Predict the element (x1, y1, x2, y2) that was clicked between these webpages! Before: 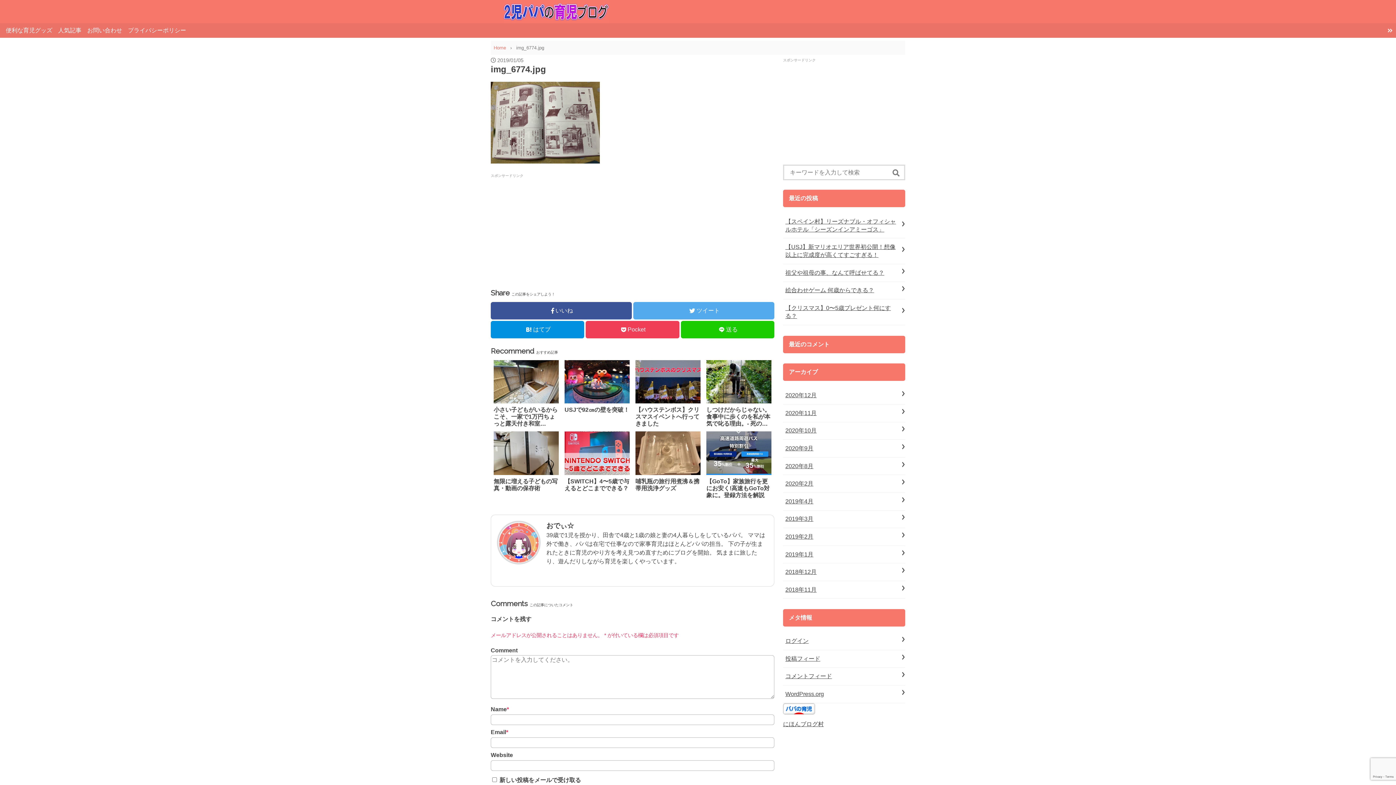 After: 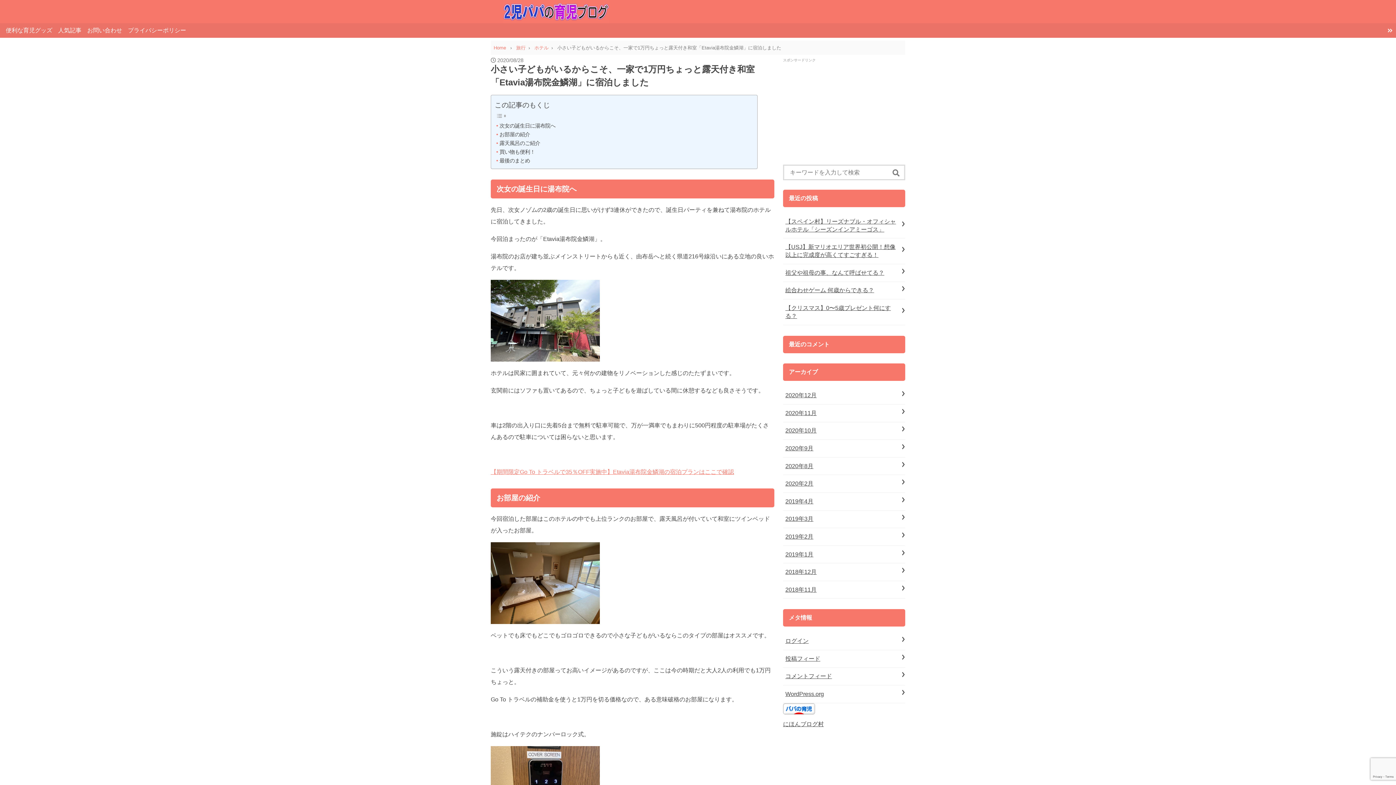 Action: bbox: (493, 394, 558, 400)